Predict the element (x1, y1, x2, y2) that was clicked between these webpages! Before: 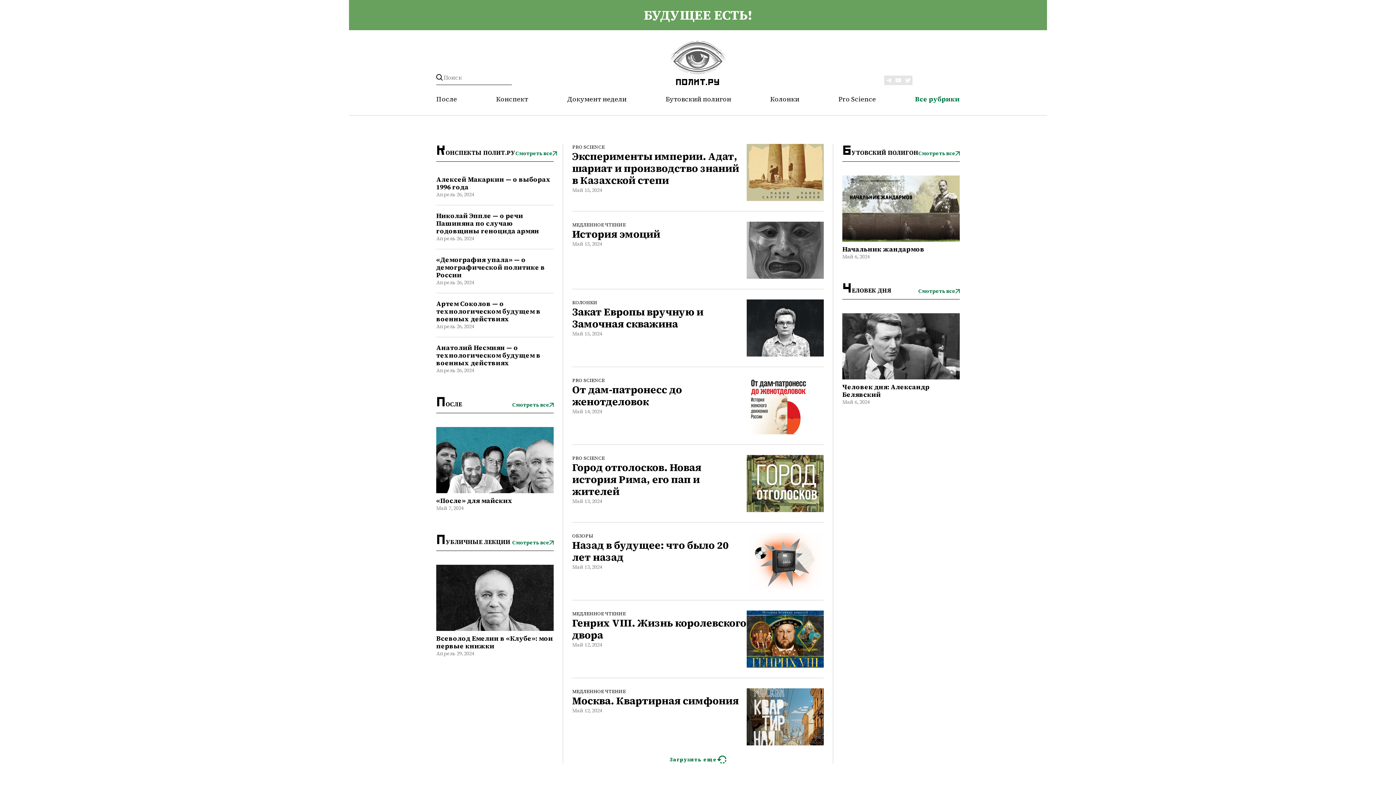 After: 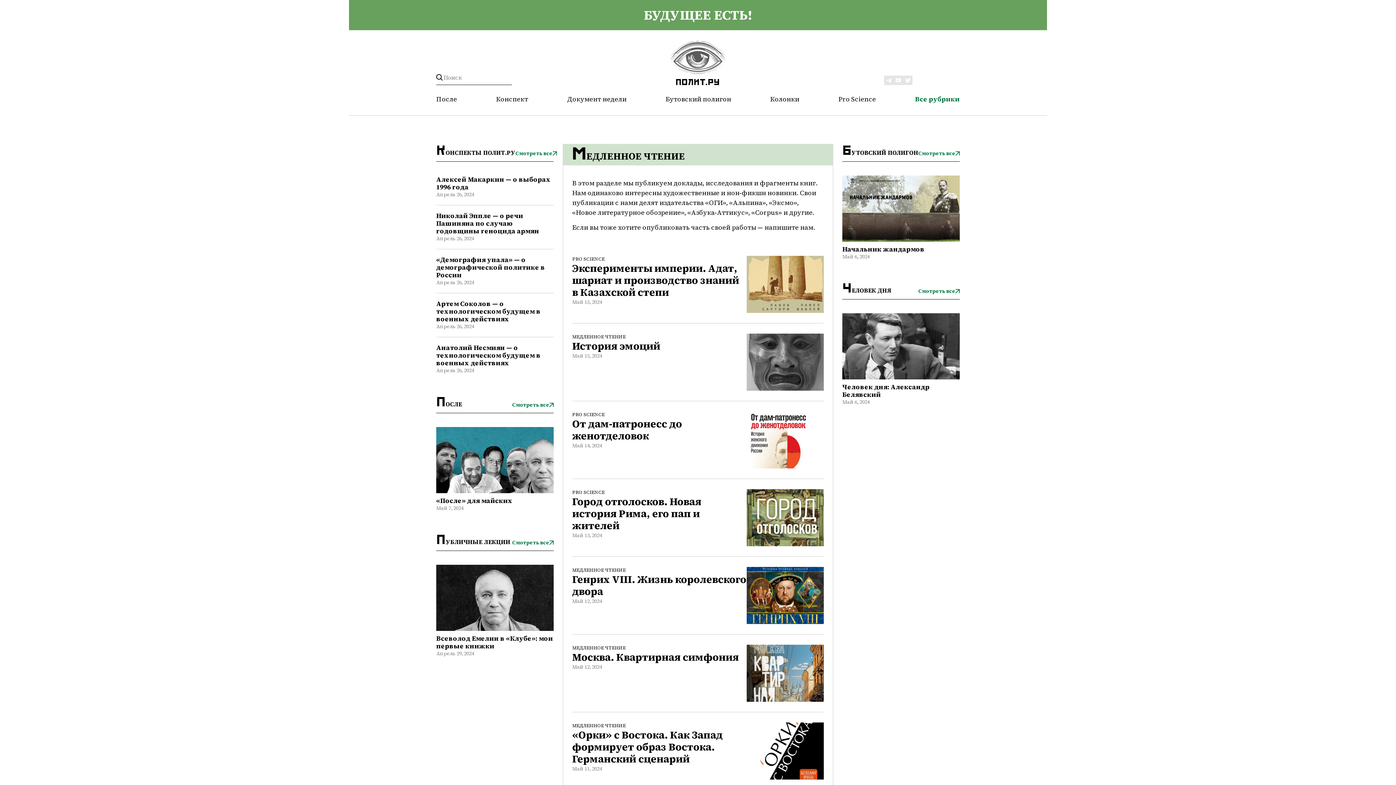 Action: label: МЕДЛЕННОЕ ЧТЕНИЕ bbox: (572, 688, 625, 695)